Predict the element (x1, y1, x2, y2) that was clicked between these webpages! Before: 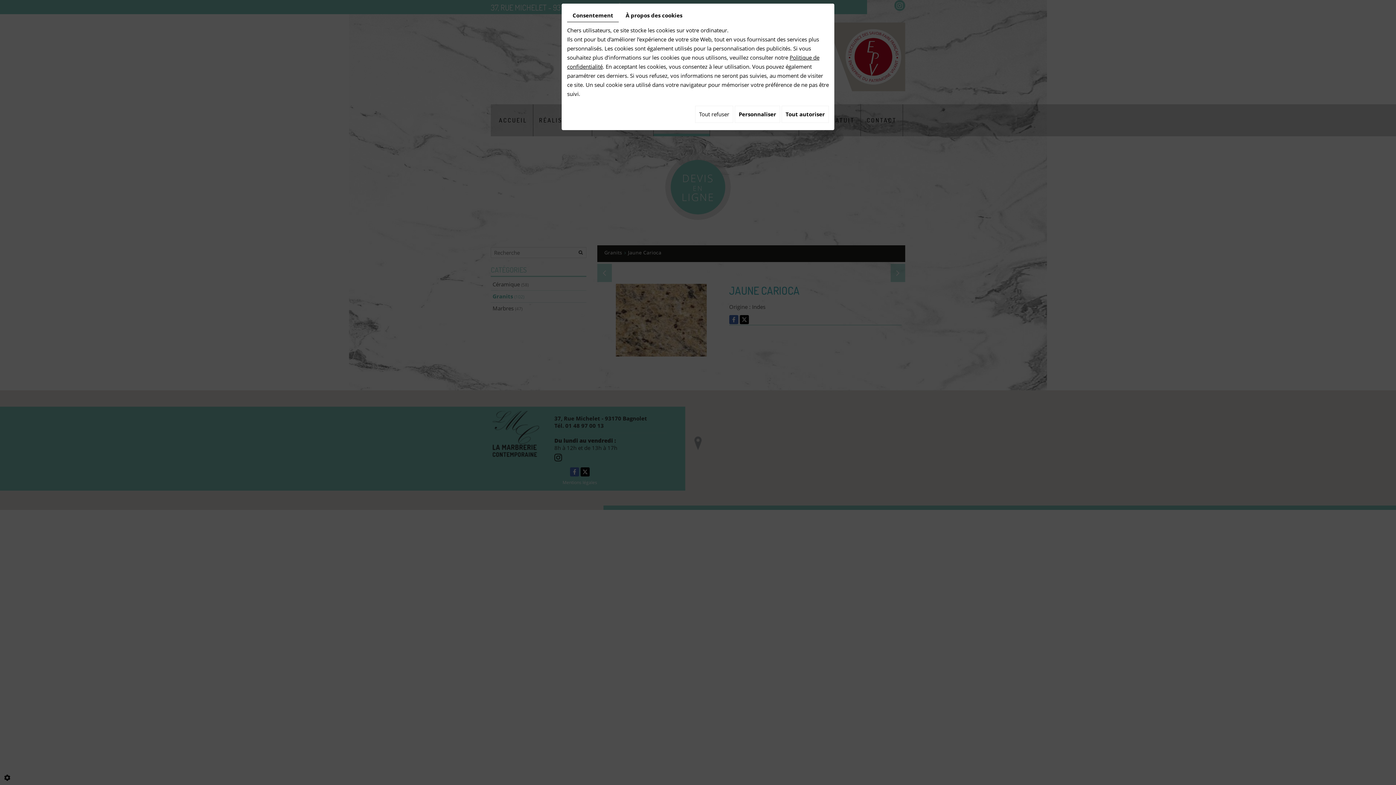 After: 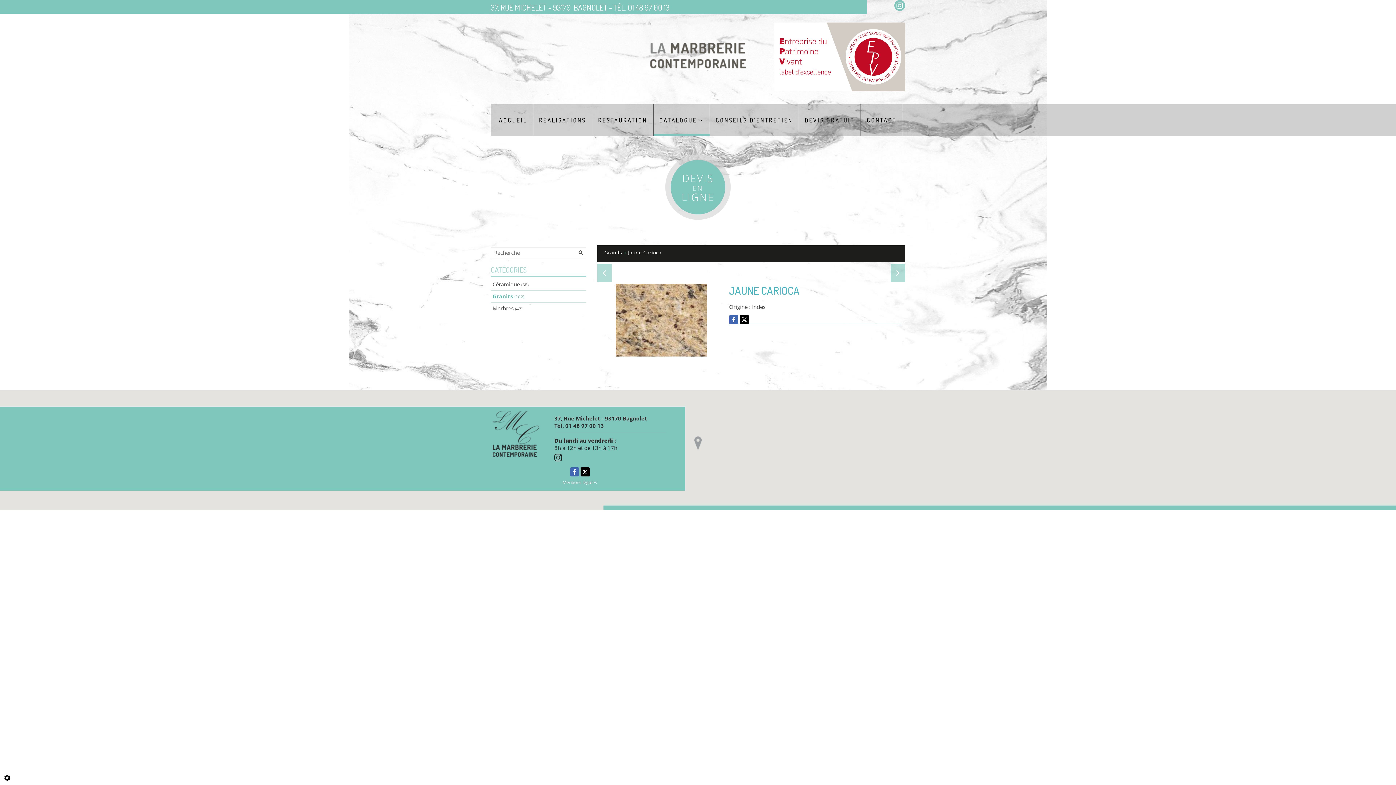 Action: bbox: (781, 105, 829, 122) label: Tout autoriser